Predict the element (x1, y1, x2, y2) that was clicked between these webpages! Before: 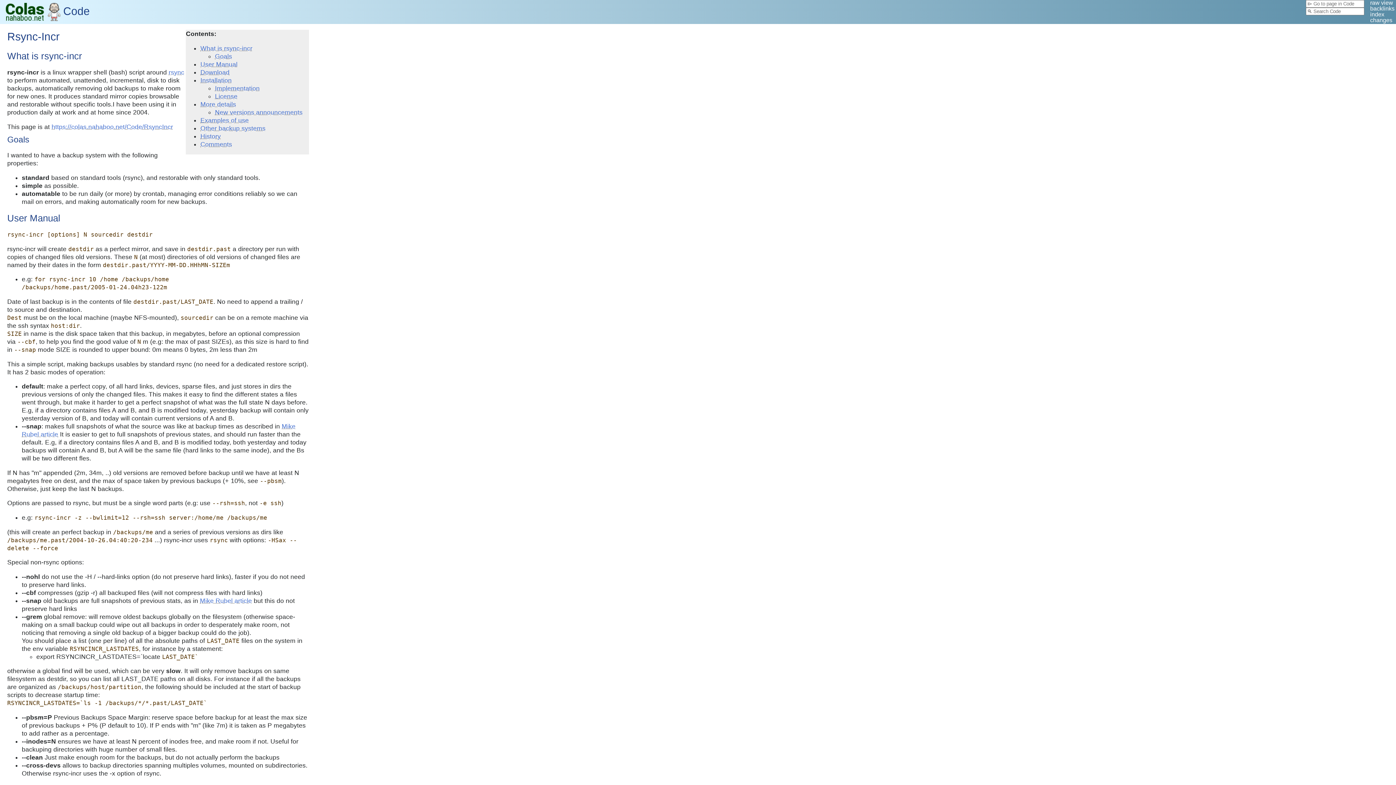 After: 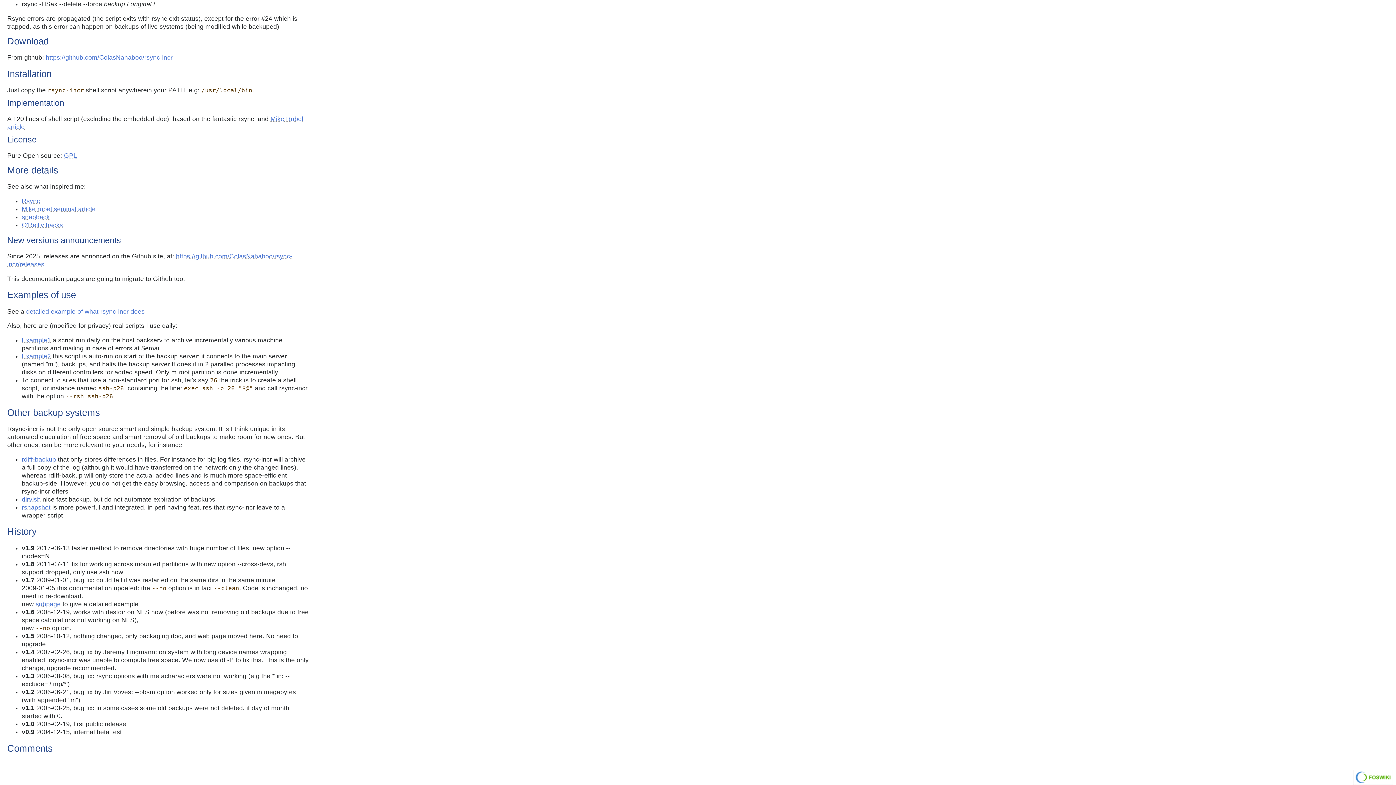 Action: label: Examples of use bbox: (200, 116, 248, 123)